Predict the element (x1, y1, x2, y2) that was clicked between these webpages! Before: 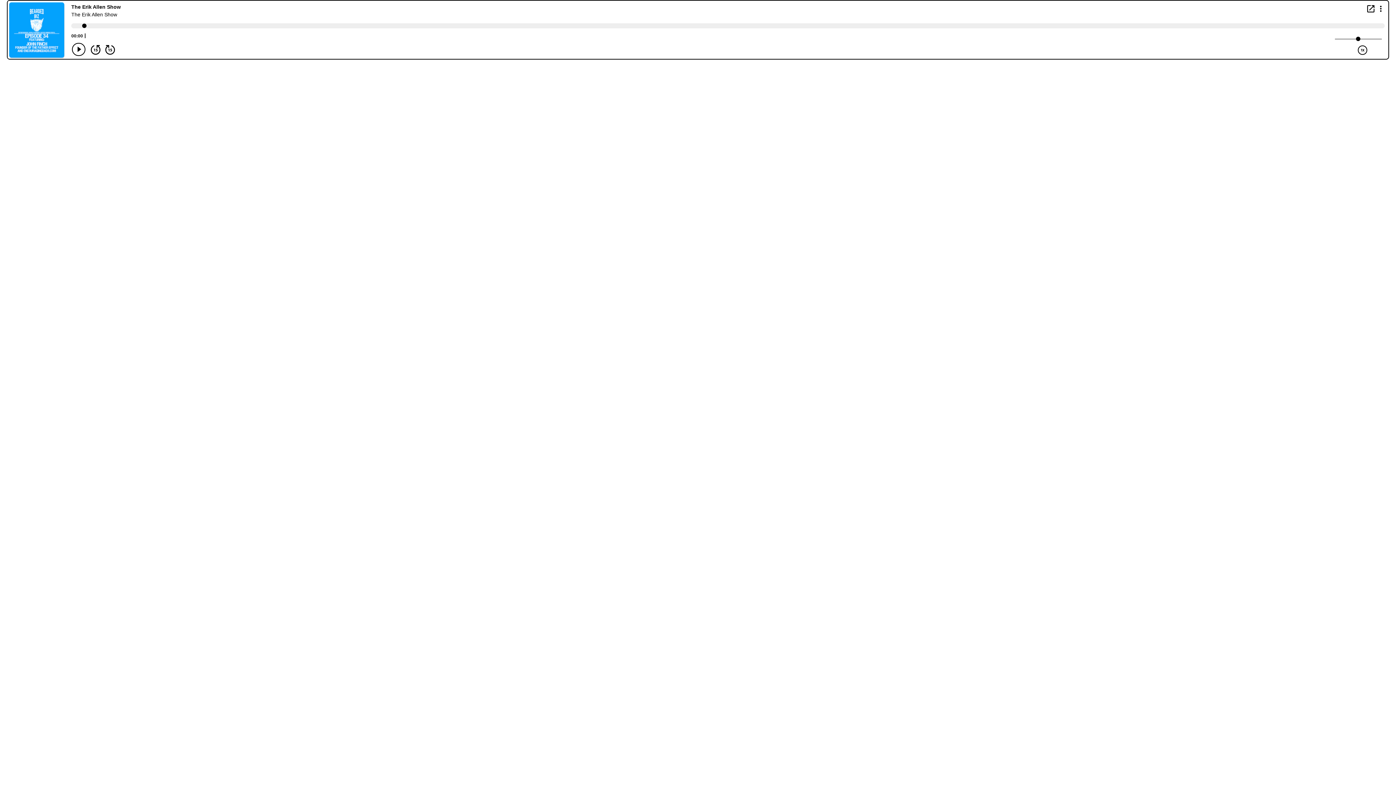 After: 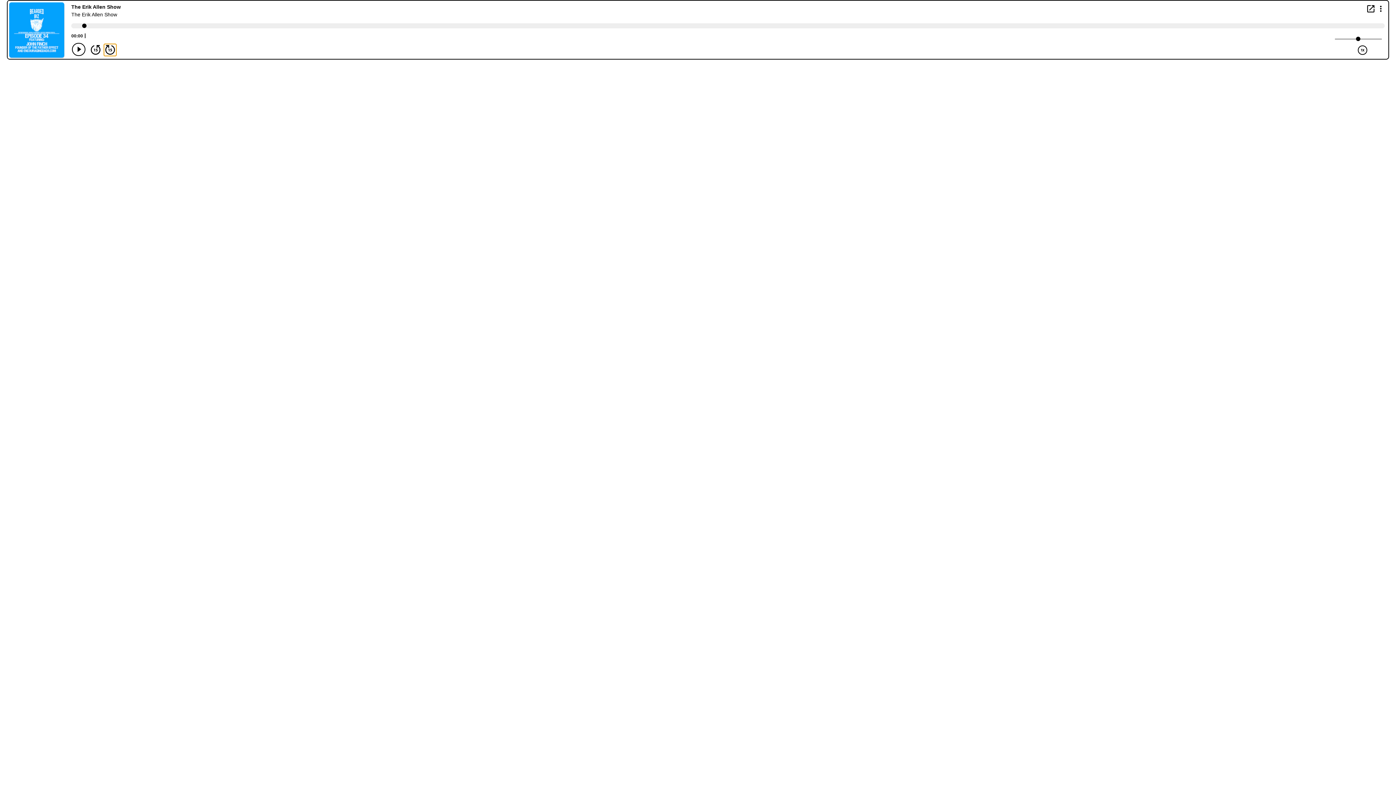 Action: label: Forward 15 seconds bbox: (104, 44, 116, 55)